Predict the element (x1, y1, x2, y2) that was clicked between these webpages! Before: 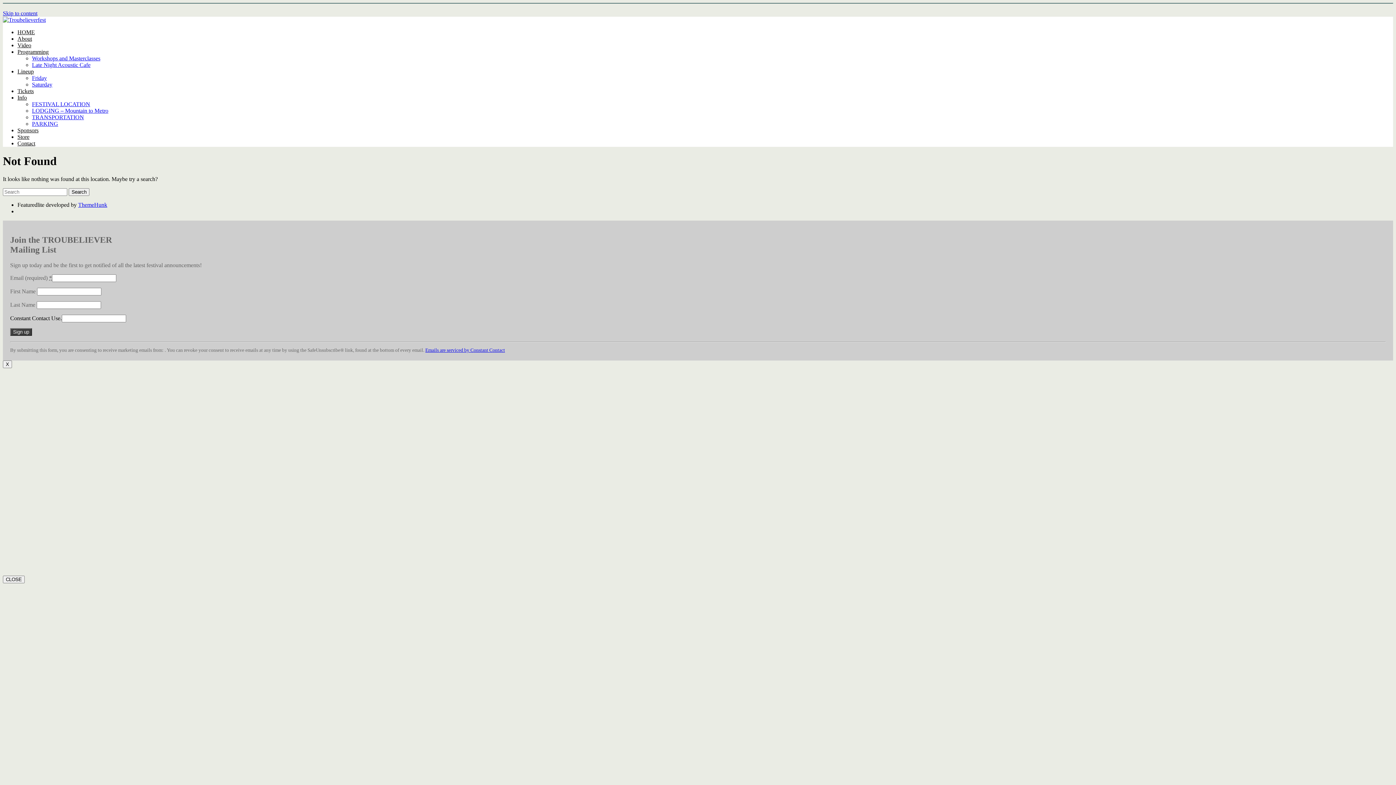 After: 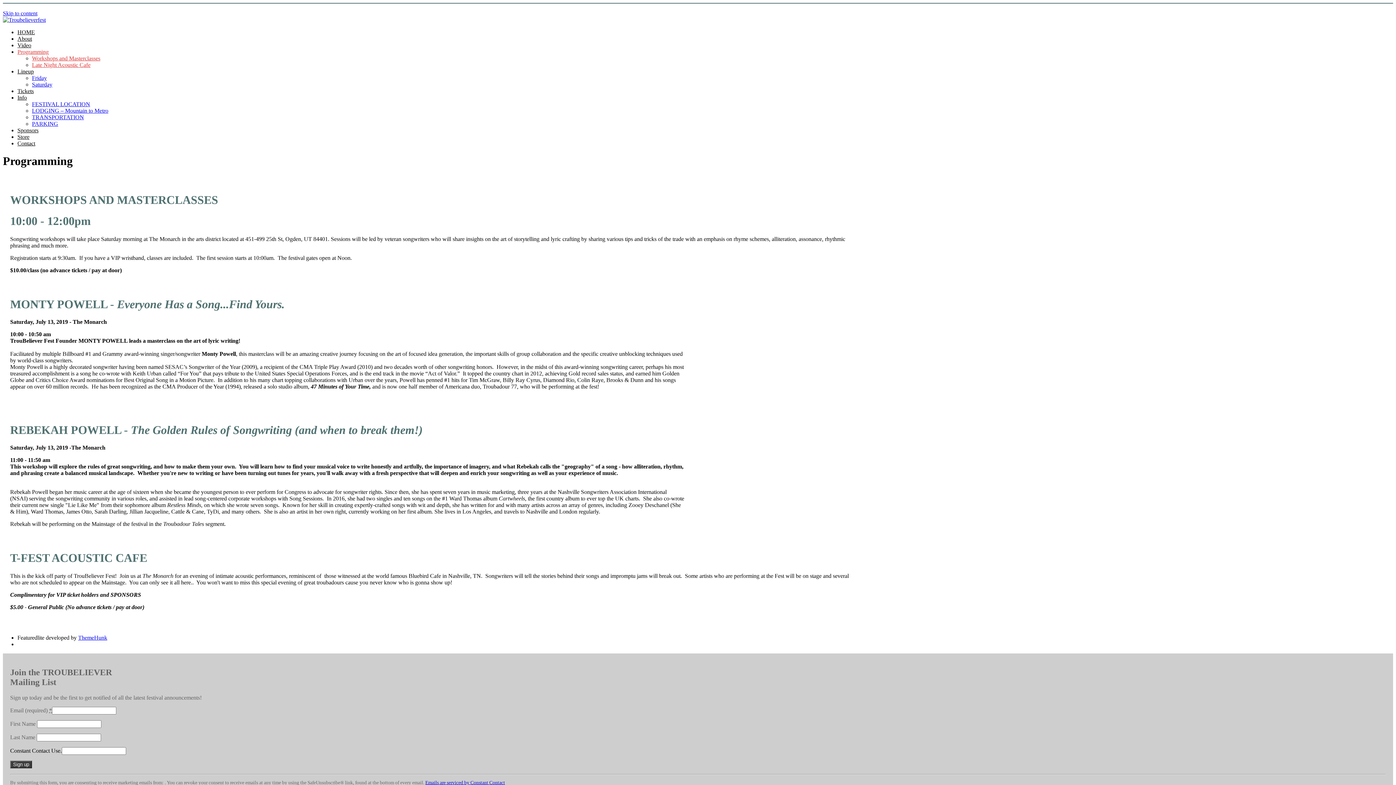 Action: label: Workshops and Masterclasses bbox: (32, 55, 100, 61)